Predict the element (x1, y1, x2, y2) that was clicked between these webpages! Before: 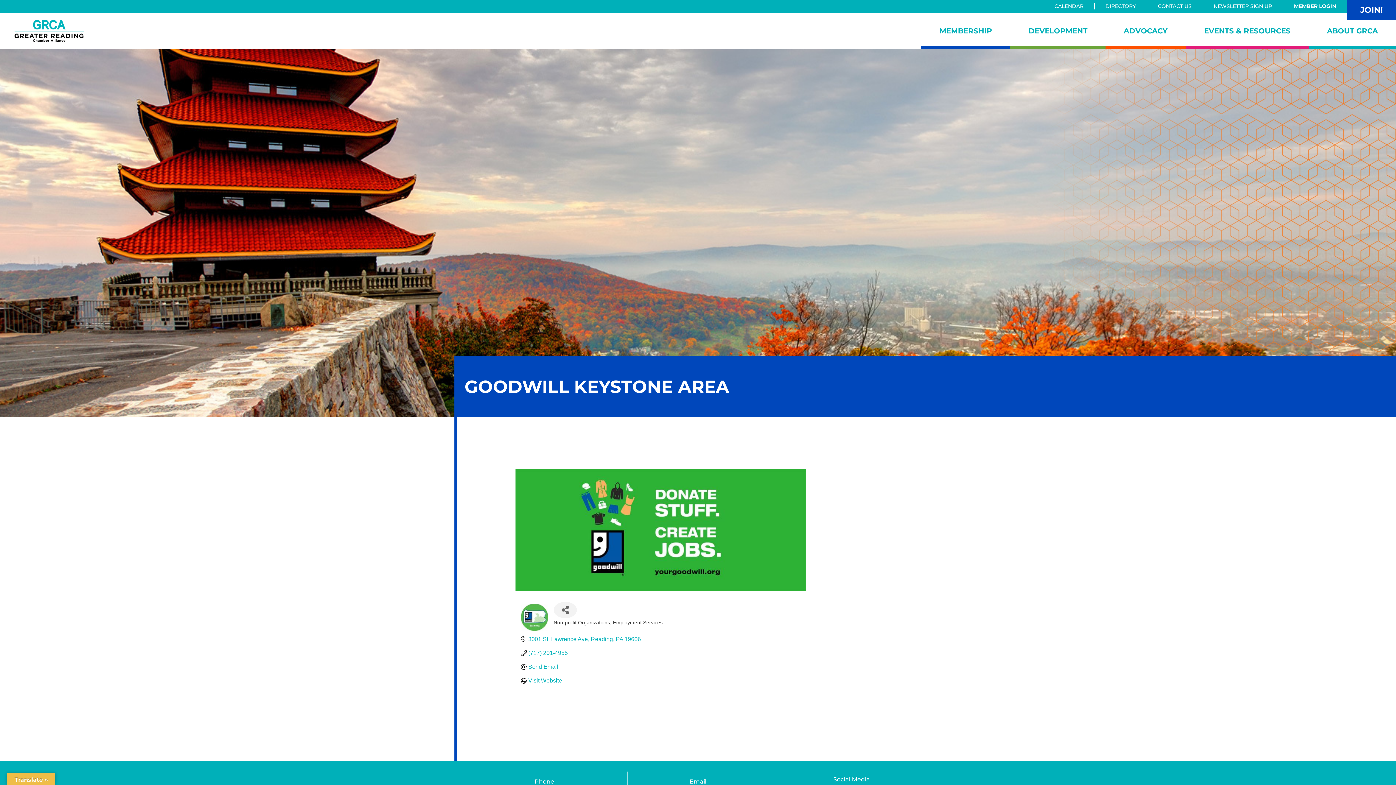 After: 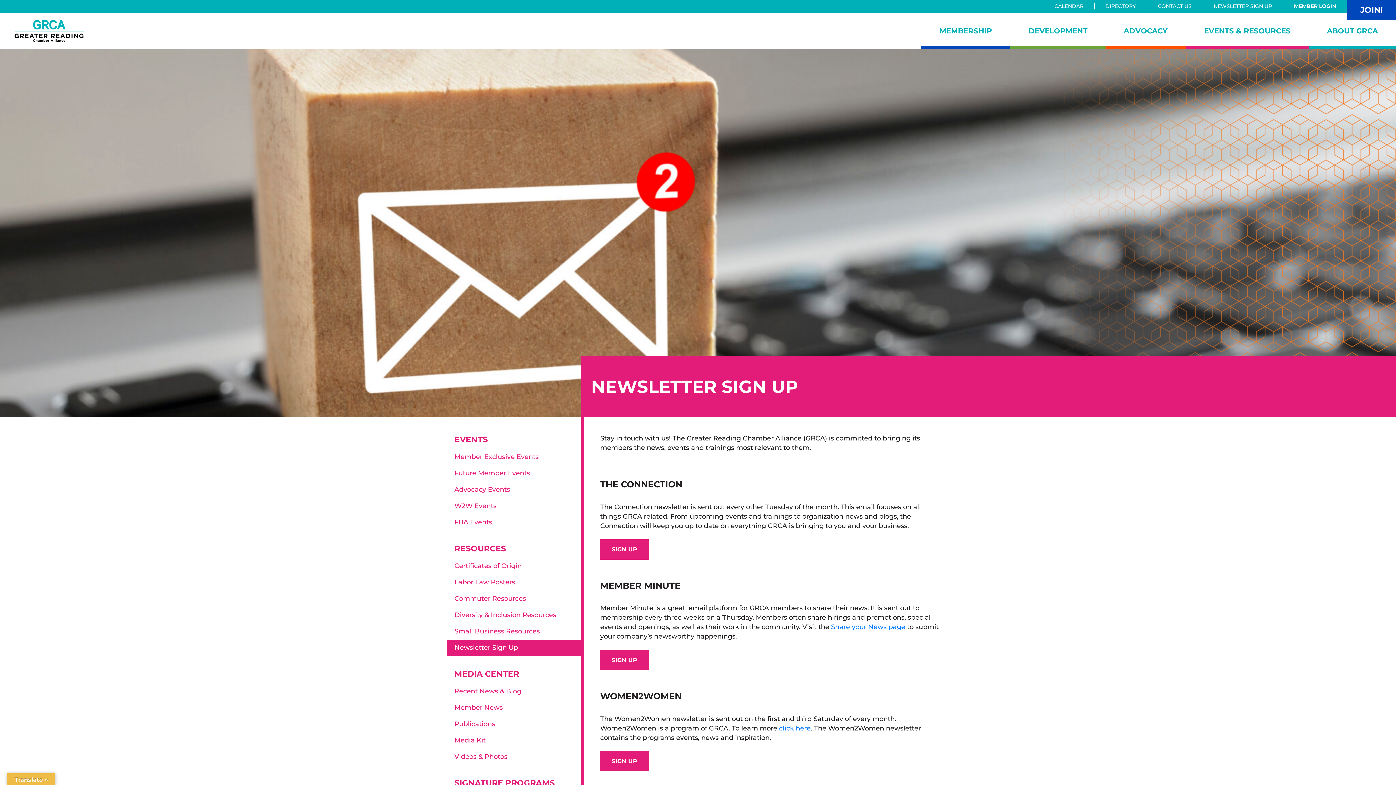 Action: bbox: (1210, 2, 1276, 9) label: NEWSLETTER SIGN UP